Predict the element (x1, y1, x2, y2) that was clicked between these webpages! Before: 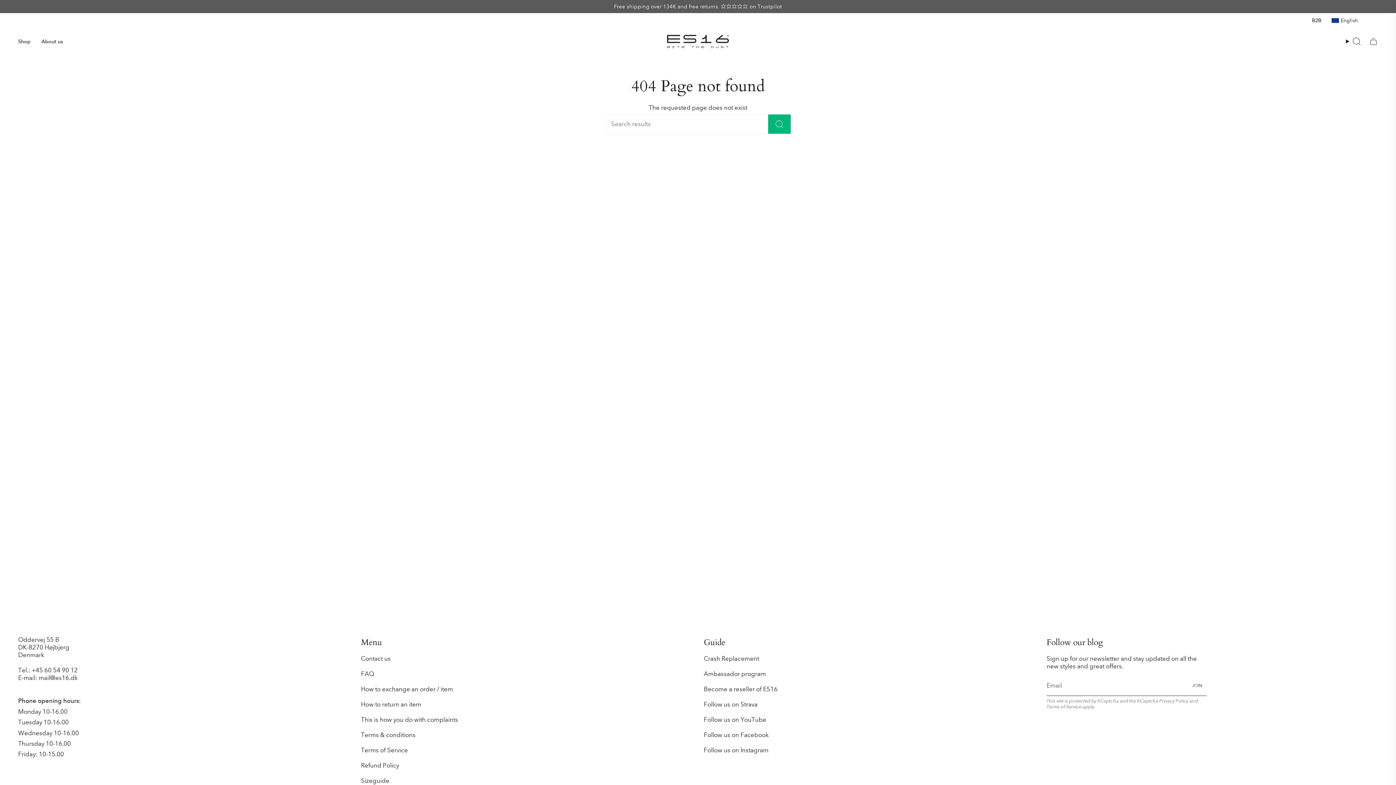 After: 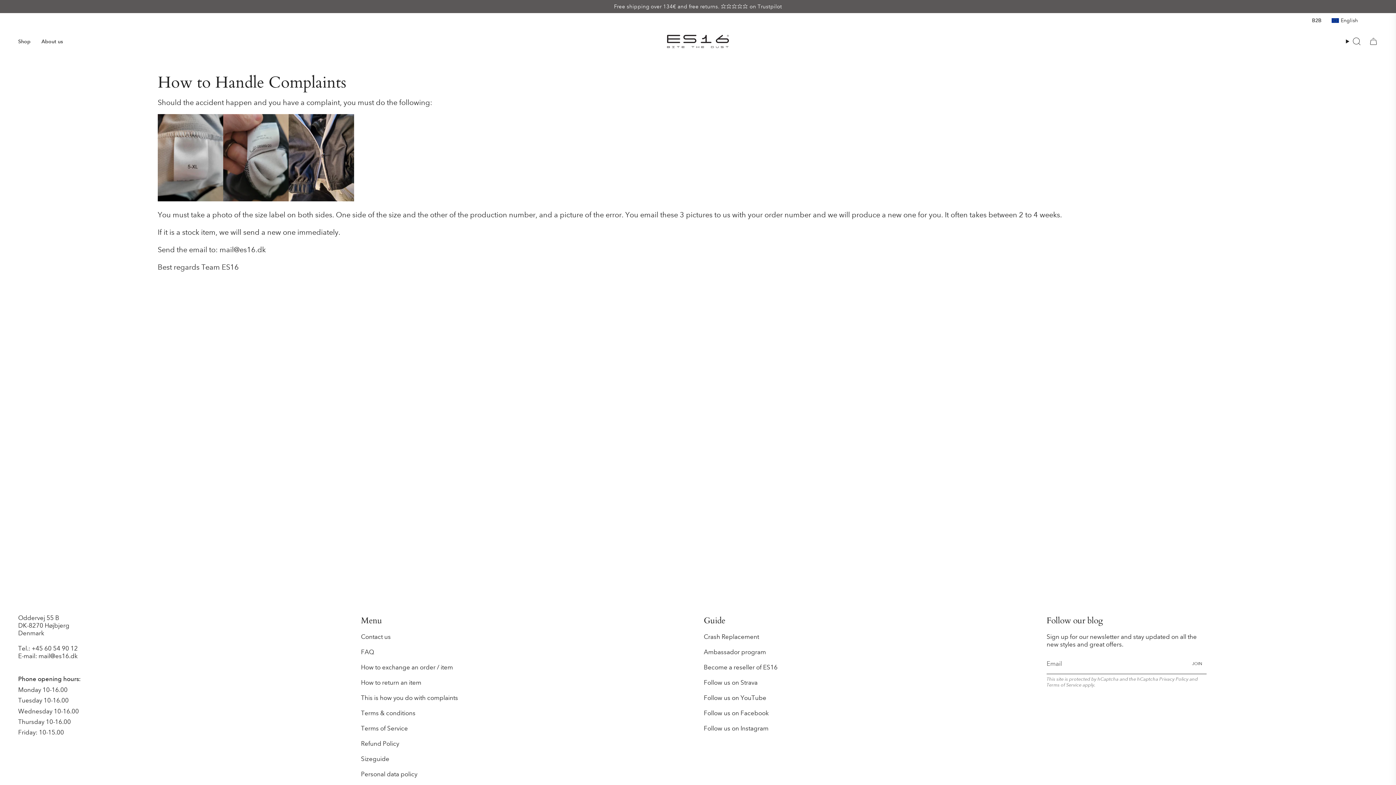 Action: bbox: (361, 716, 458, 724) label: This is how you do with complaints